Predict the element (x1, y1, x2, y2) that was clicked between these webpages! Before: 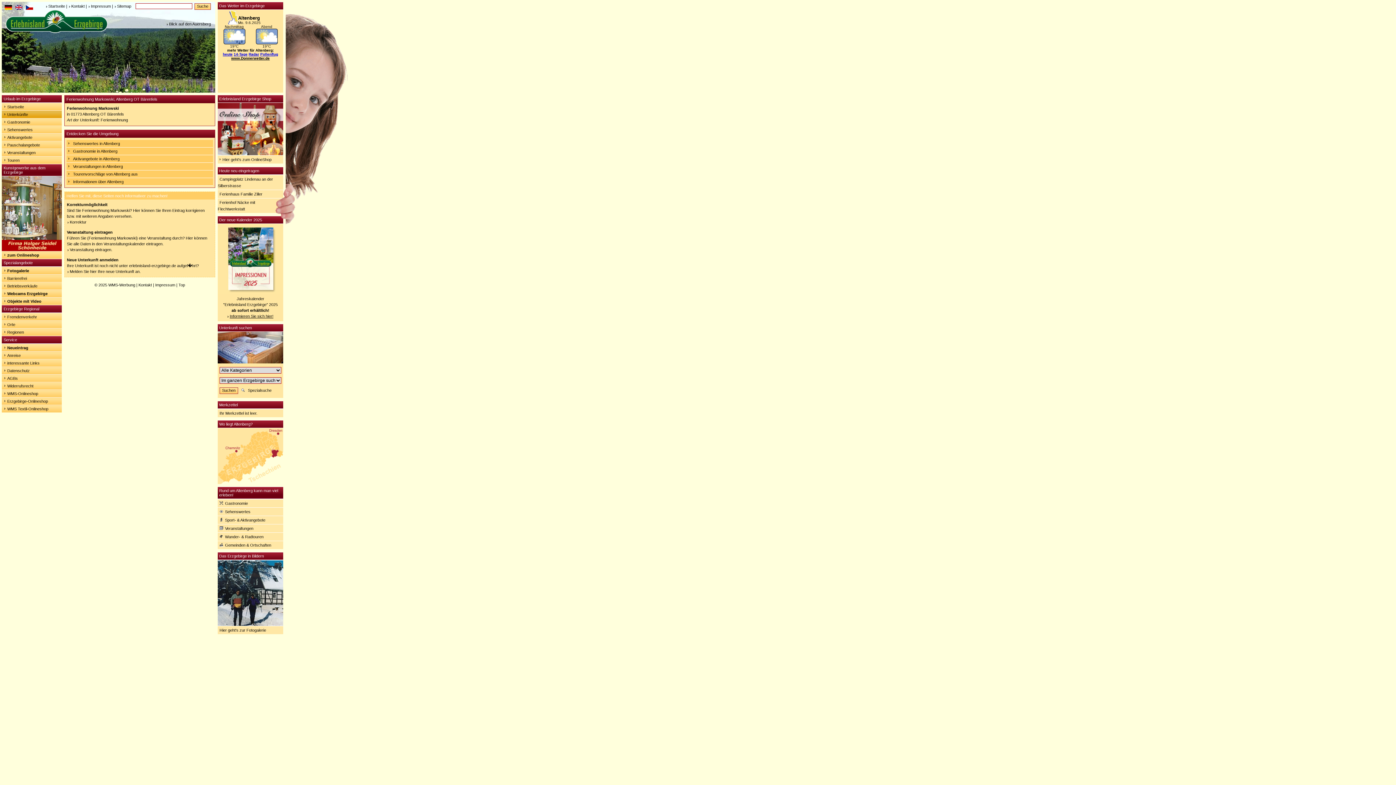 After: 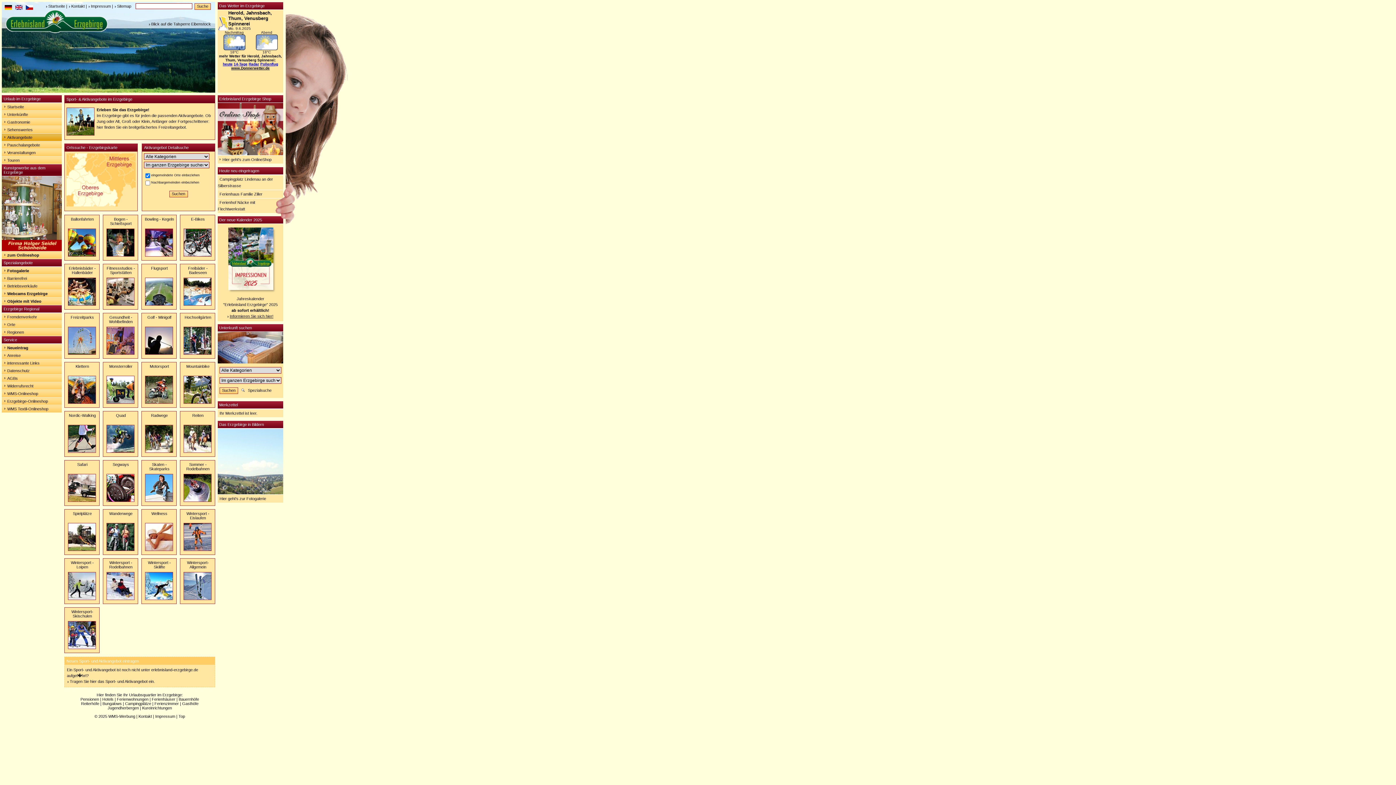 Action: bbox: (1, 133, 61, 141) label: Aktivangebote